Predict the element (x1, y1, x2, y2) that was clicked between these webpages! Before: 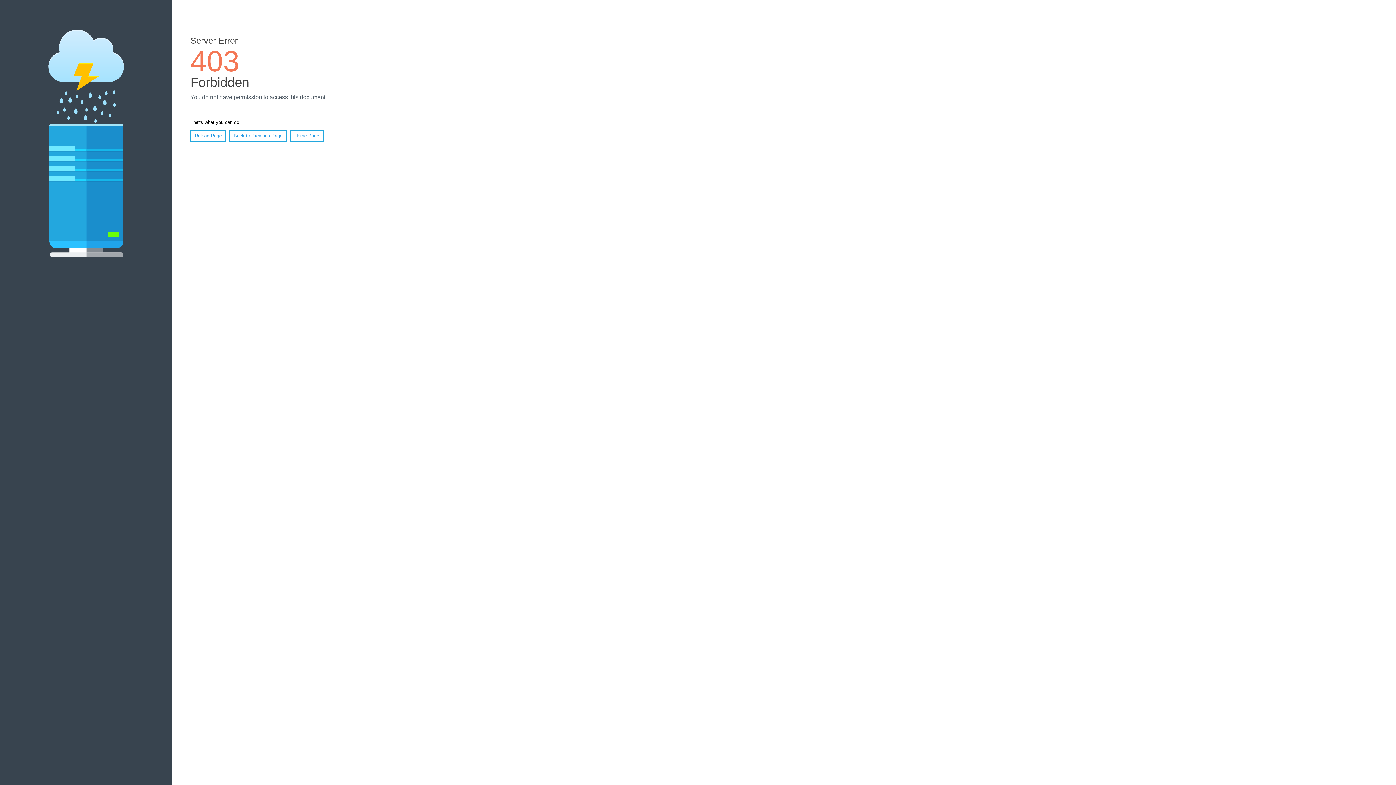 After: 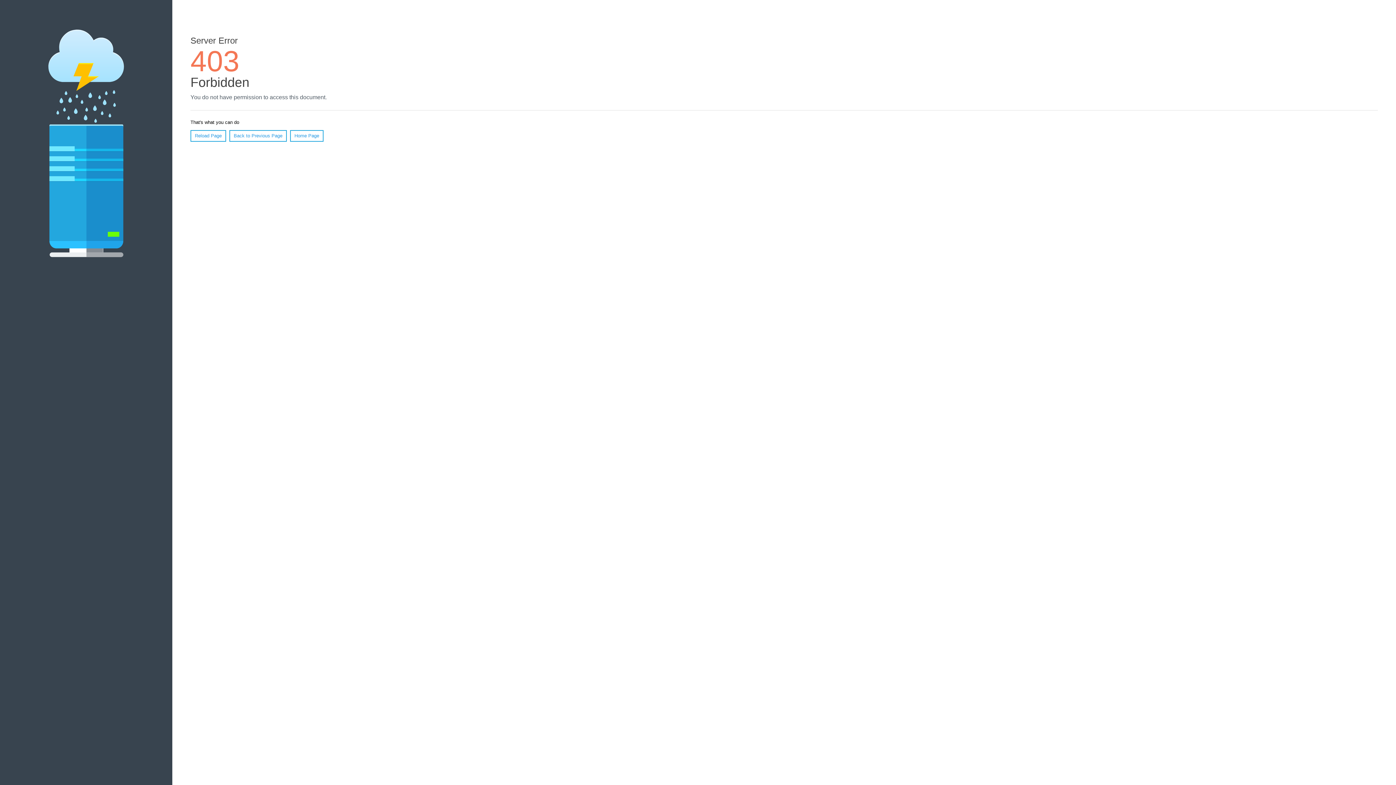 Action: label: Home Page bbox: (290, 130, 323, 141)